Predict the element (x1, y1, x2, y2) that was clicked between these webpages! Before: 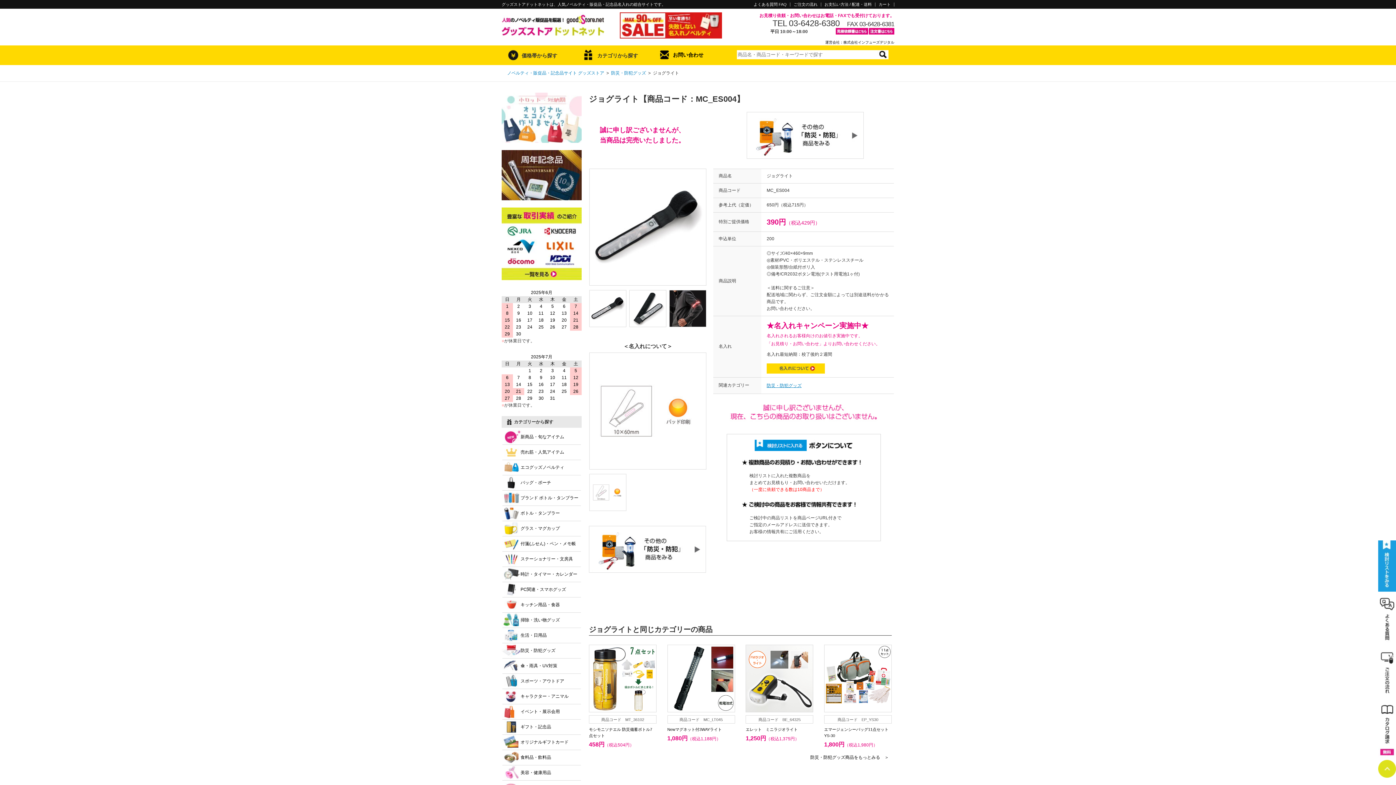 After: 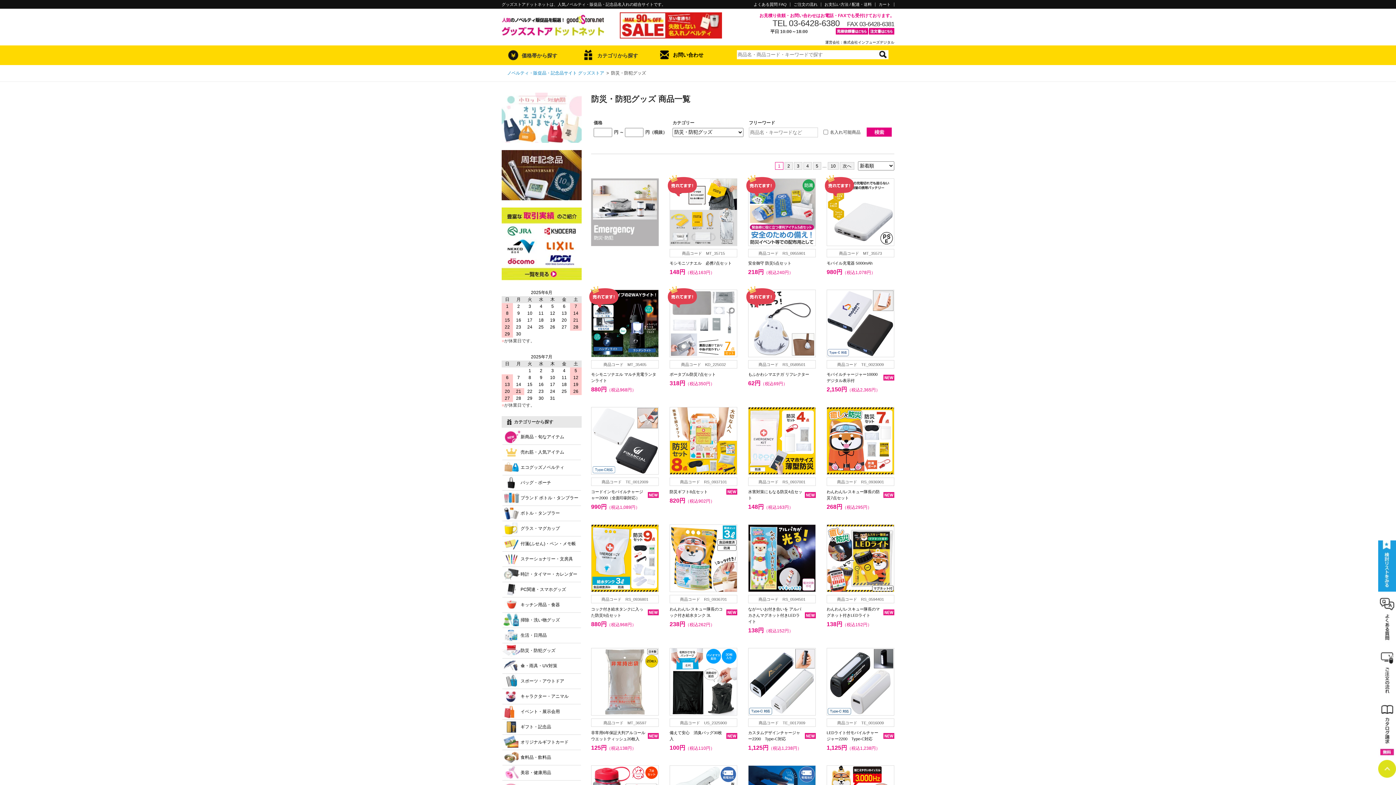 Action: label: 防災・防犯グッズ bbox: (502, 643, 581, 658)